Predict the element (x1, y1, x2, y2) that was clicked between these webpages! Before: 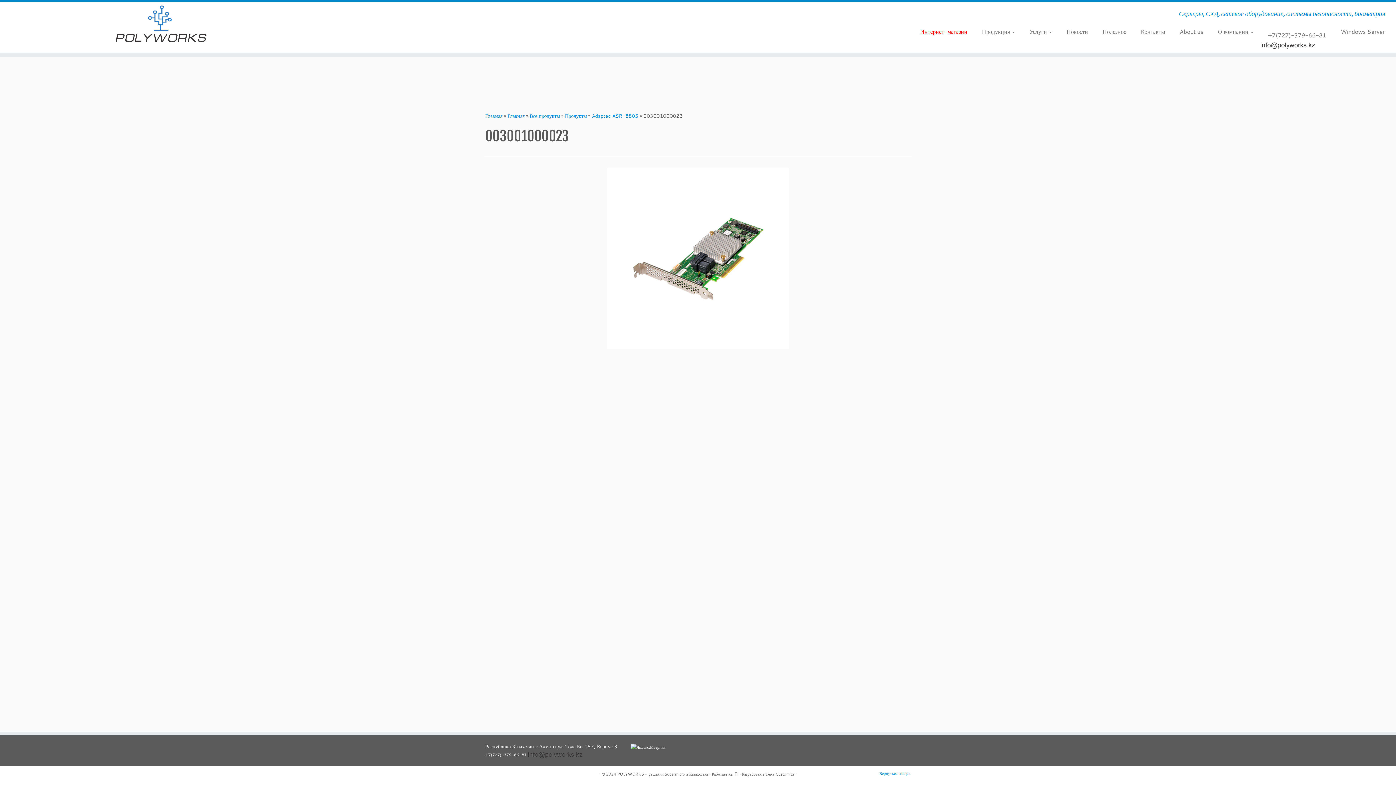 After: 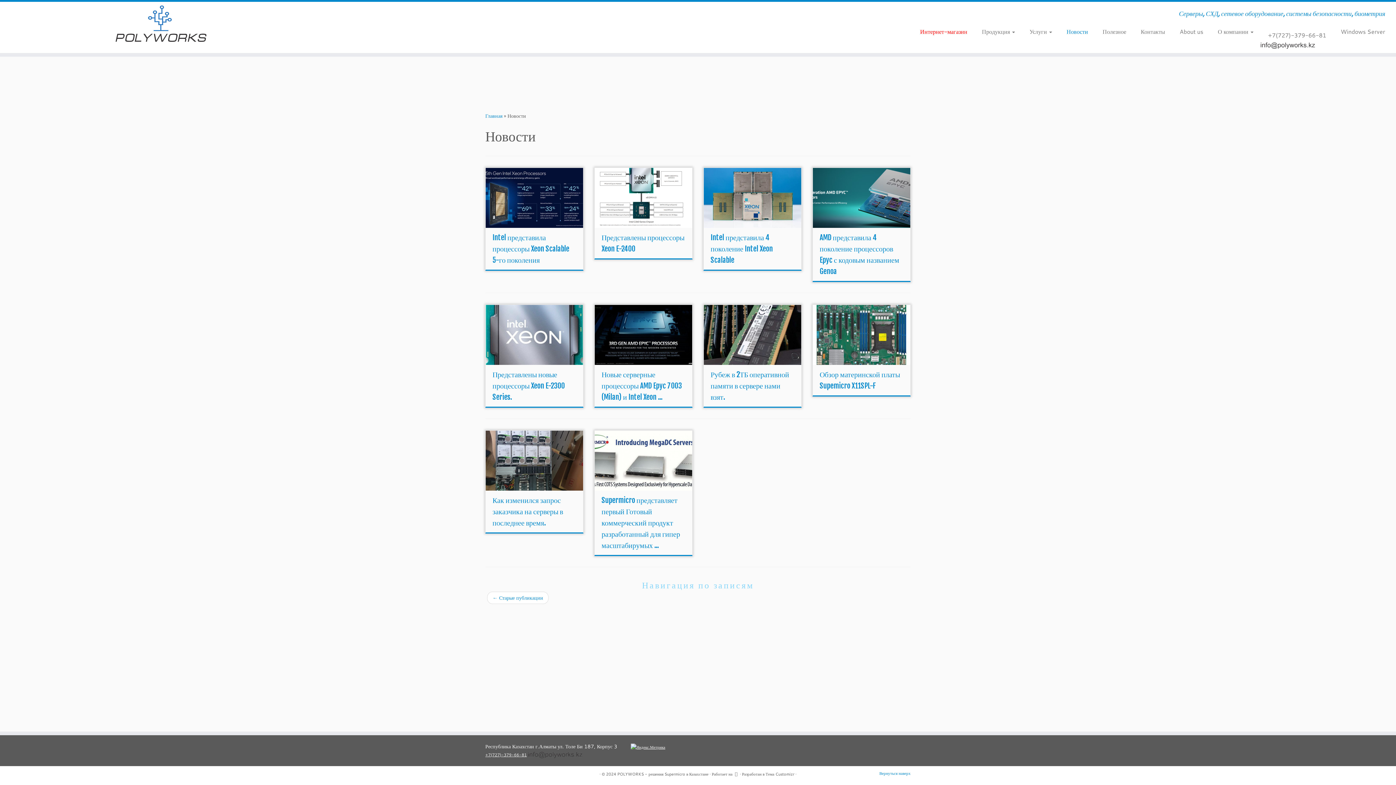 Action: bbox: (1059, 25, 1095, 37) label: Новости